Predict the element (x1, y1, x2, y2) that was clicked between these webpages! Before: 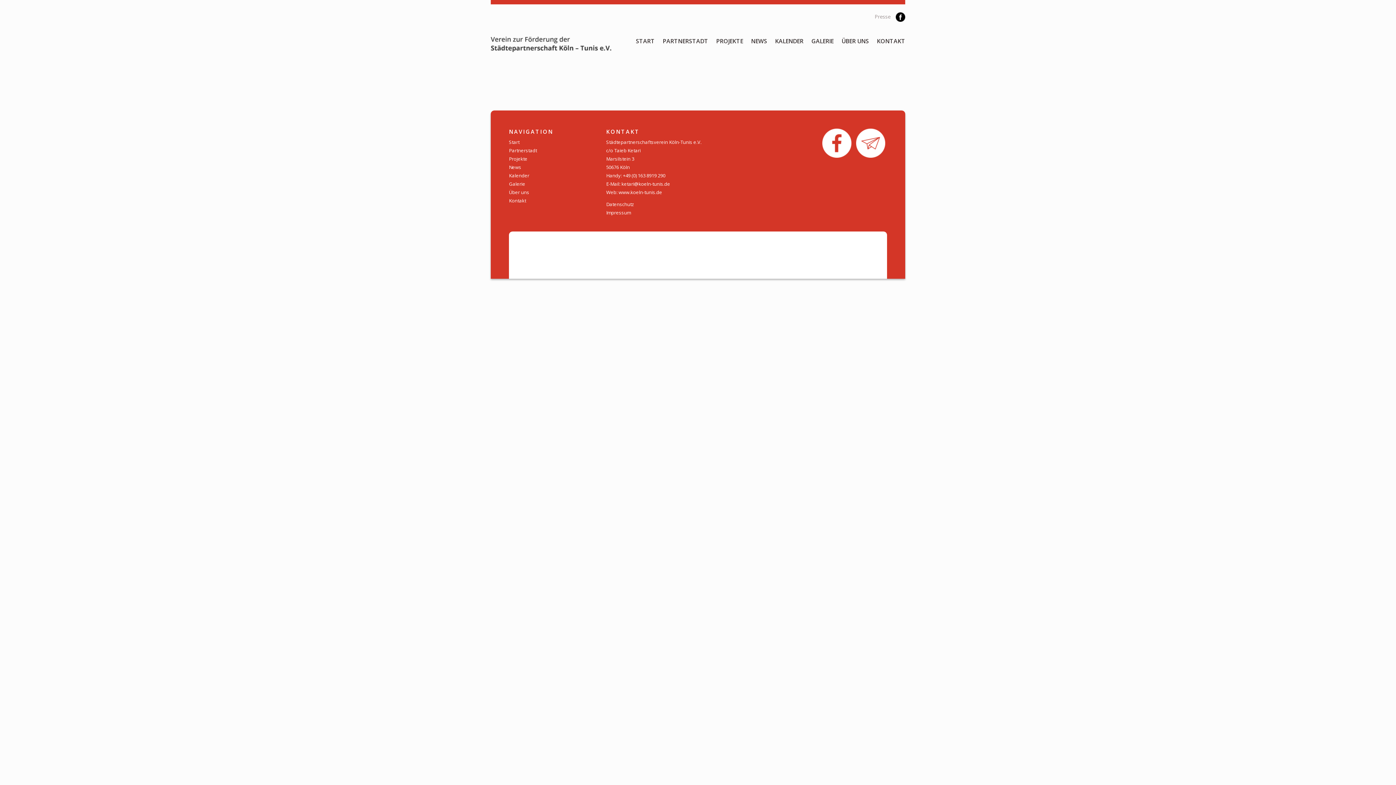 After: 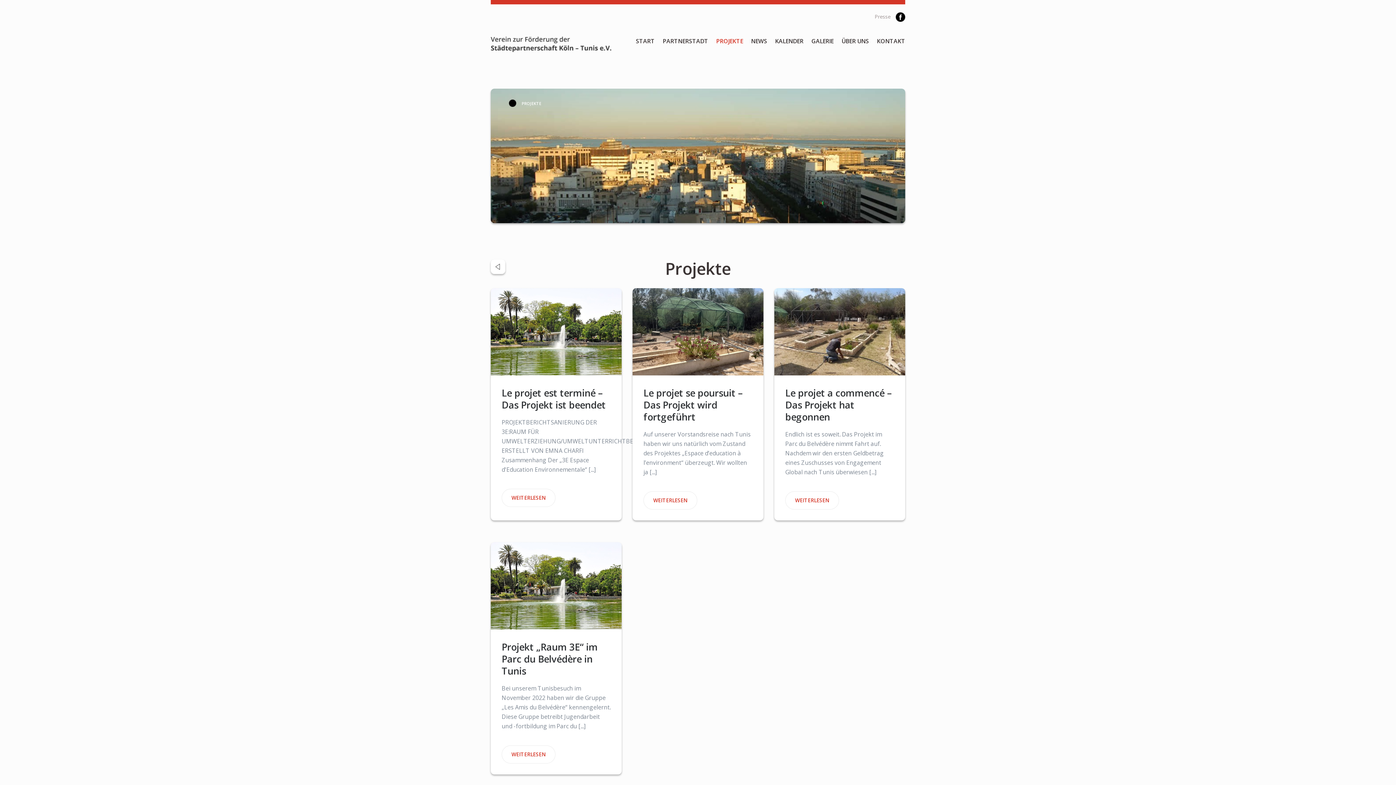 Action: label: PROJEKTE bbox: (716, 37, 743, 45)